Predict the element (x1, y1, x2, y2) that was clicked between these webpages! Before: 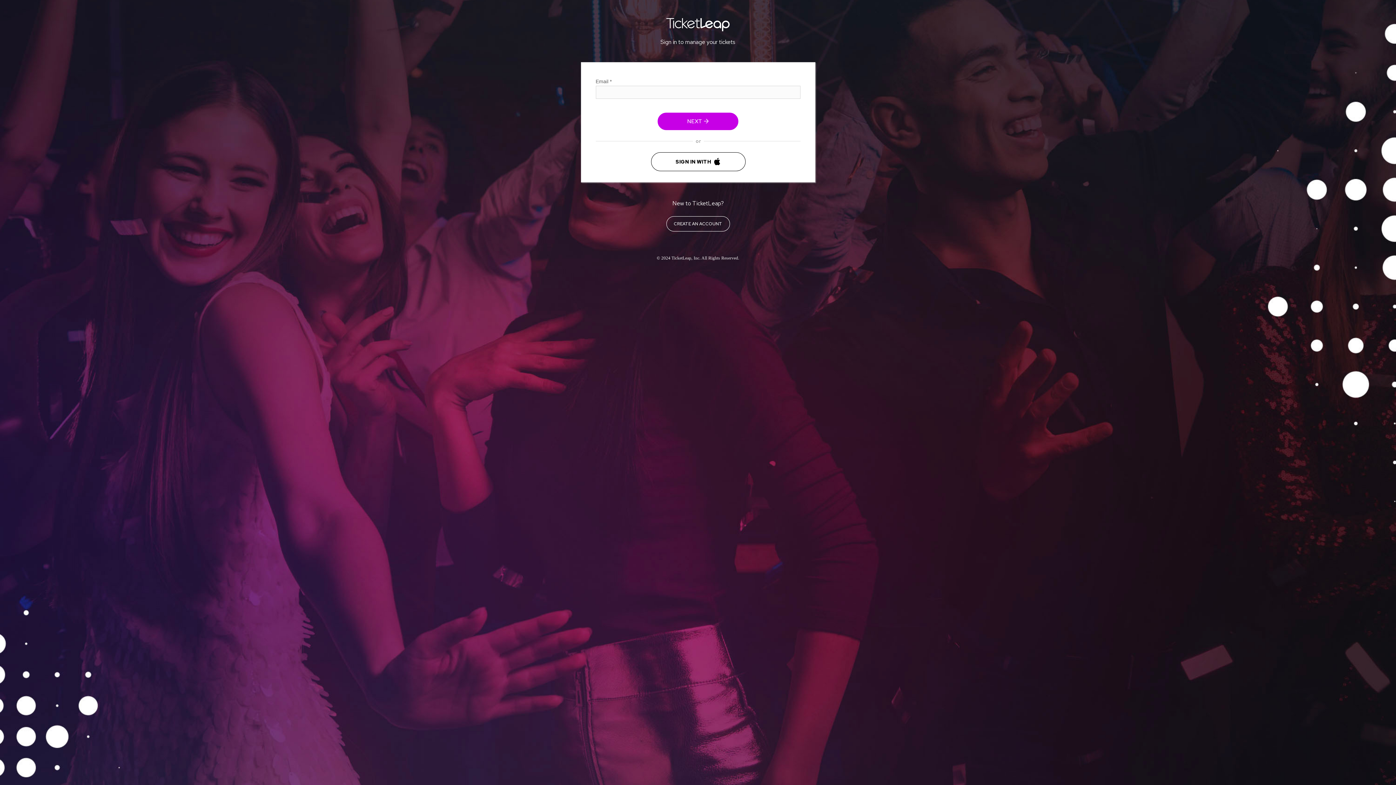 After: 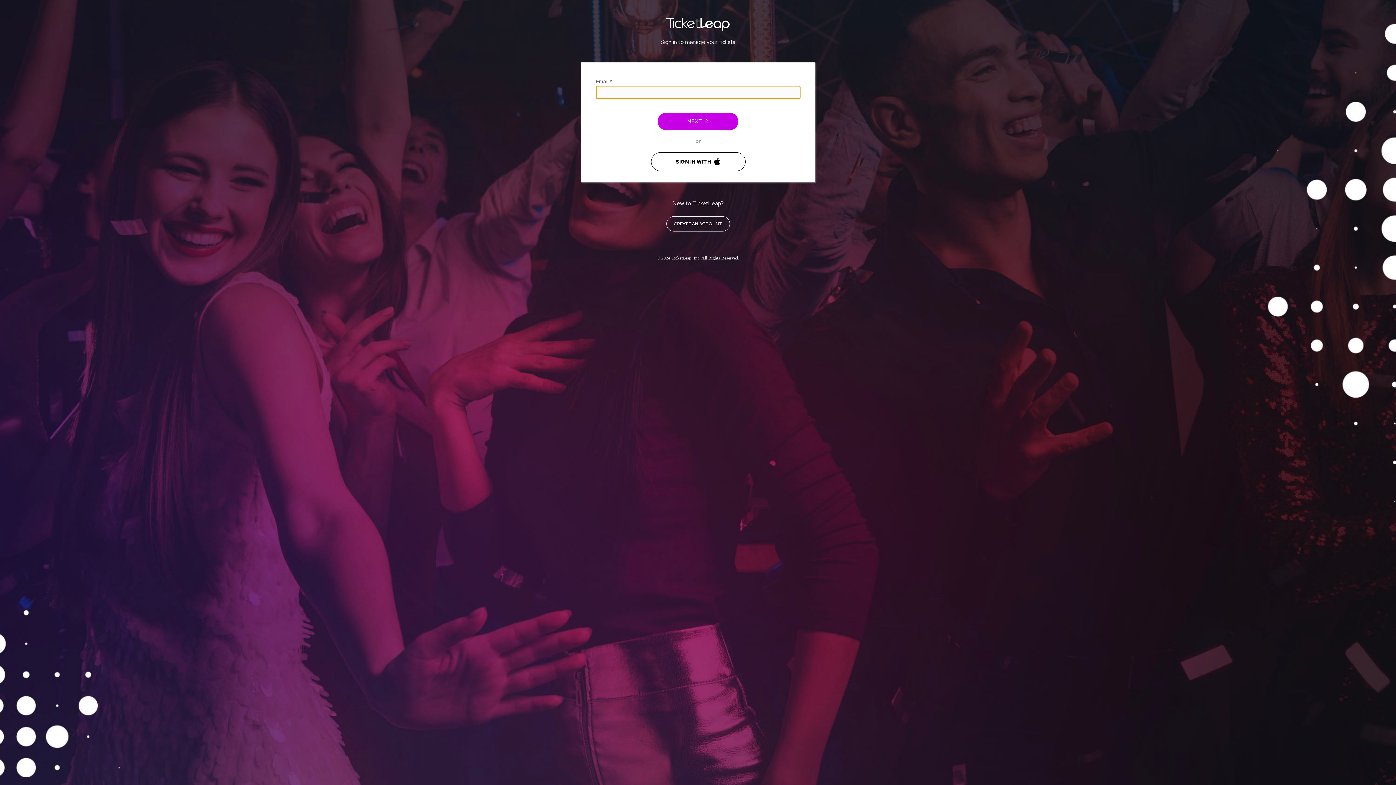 Action: bbox: (657, 112, 738, 130) label: NEXT 